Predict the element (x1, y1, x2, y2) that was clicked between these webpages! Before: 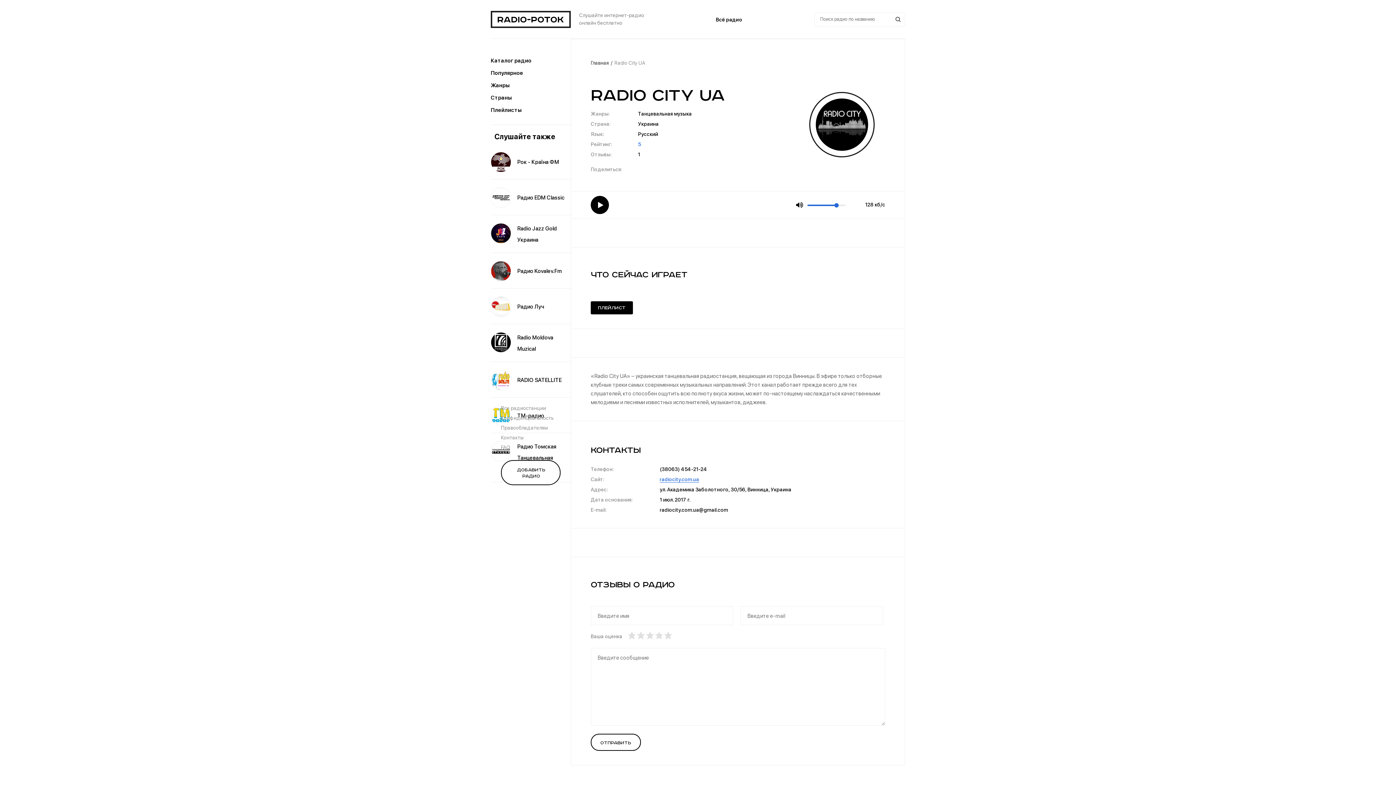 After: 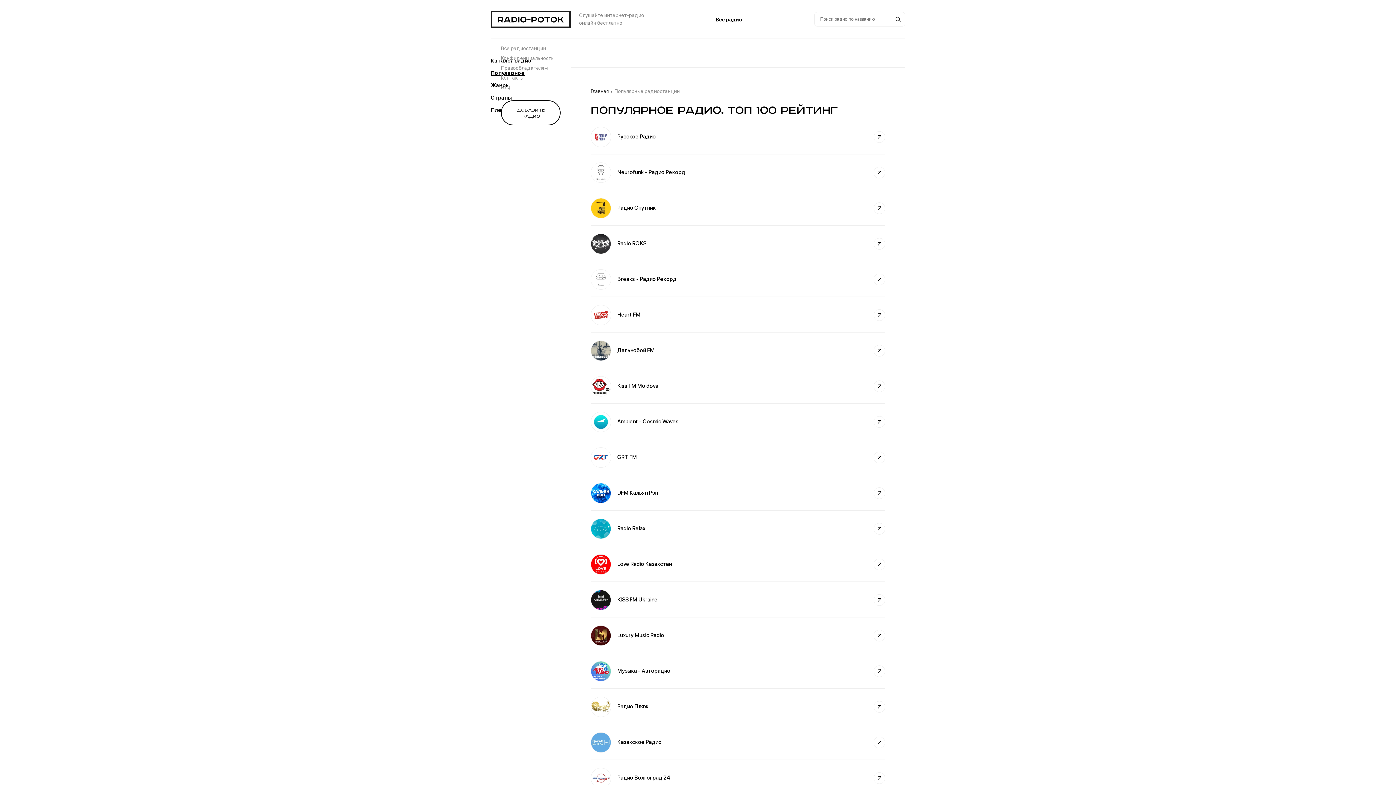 Action: label: Популярное bbox: (490, 69, 570, 76)